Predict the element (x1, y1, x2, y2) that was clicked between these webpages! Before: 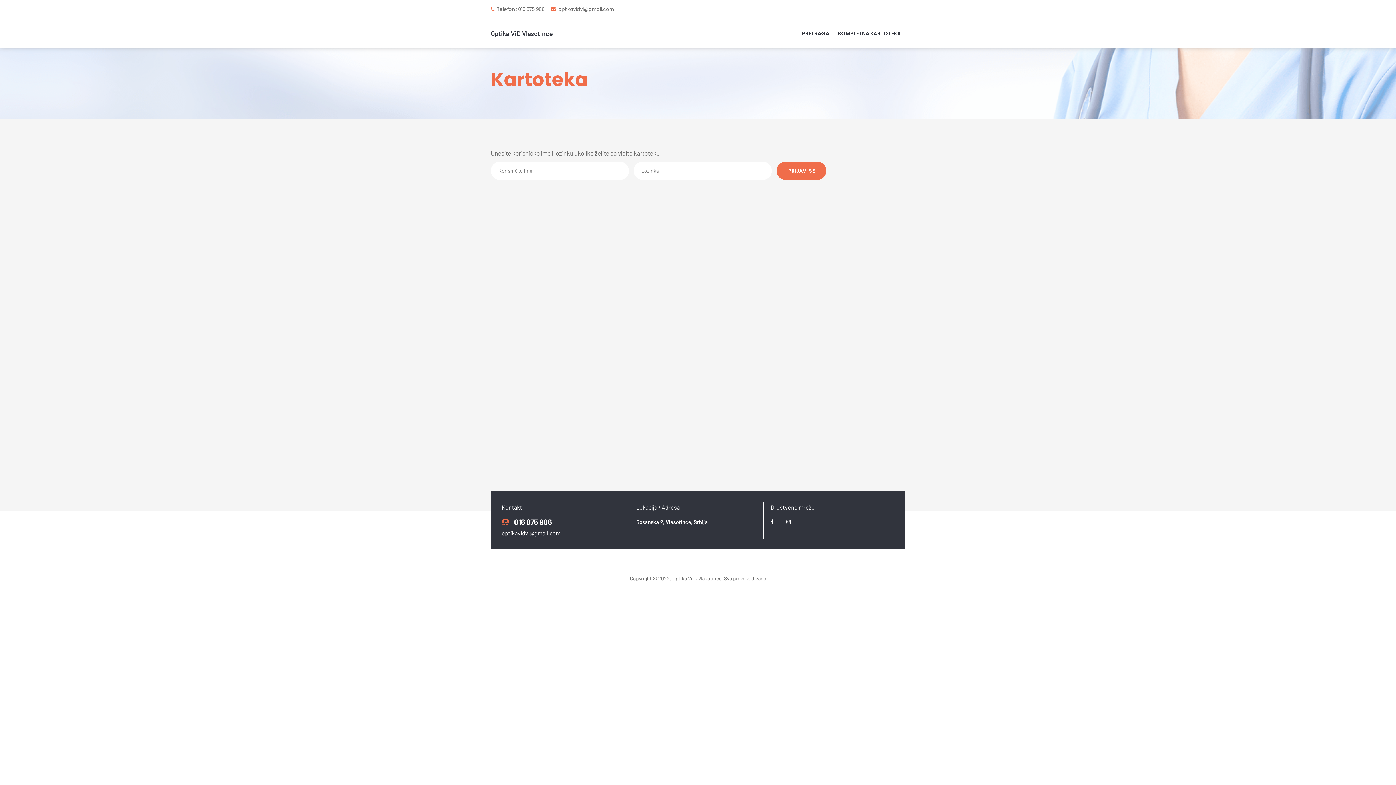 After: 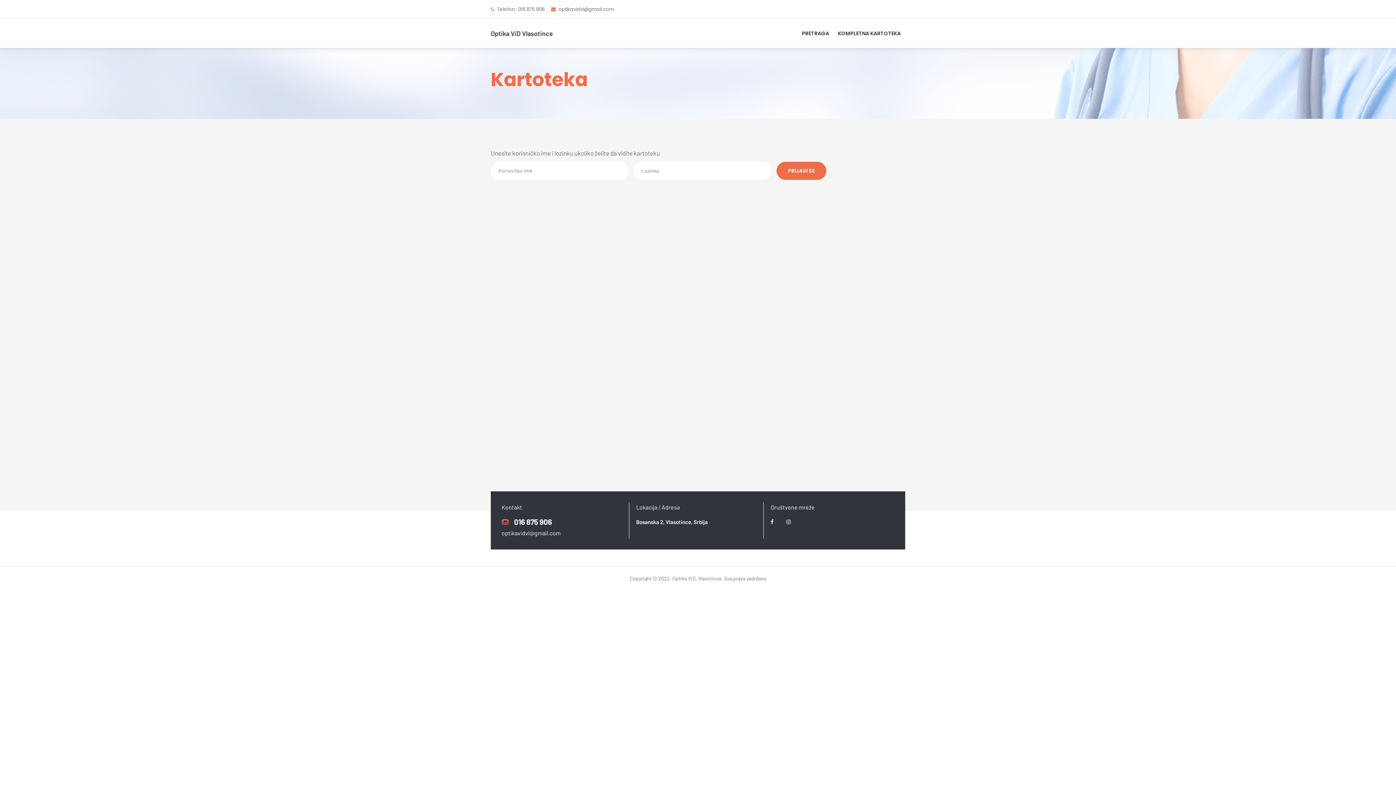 Action: label: optikavidvl@gmail.com bbox: (558, 5, 614, 12)